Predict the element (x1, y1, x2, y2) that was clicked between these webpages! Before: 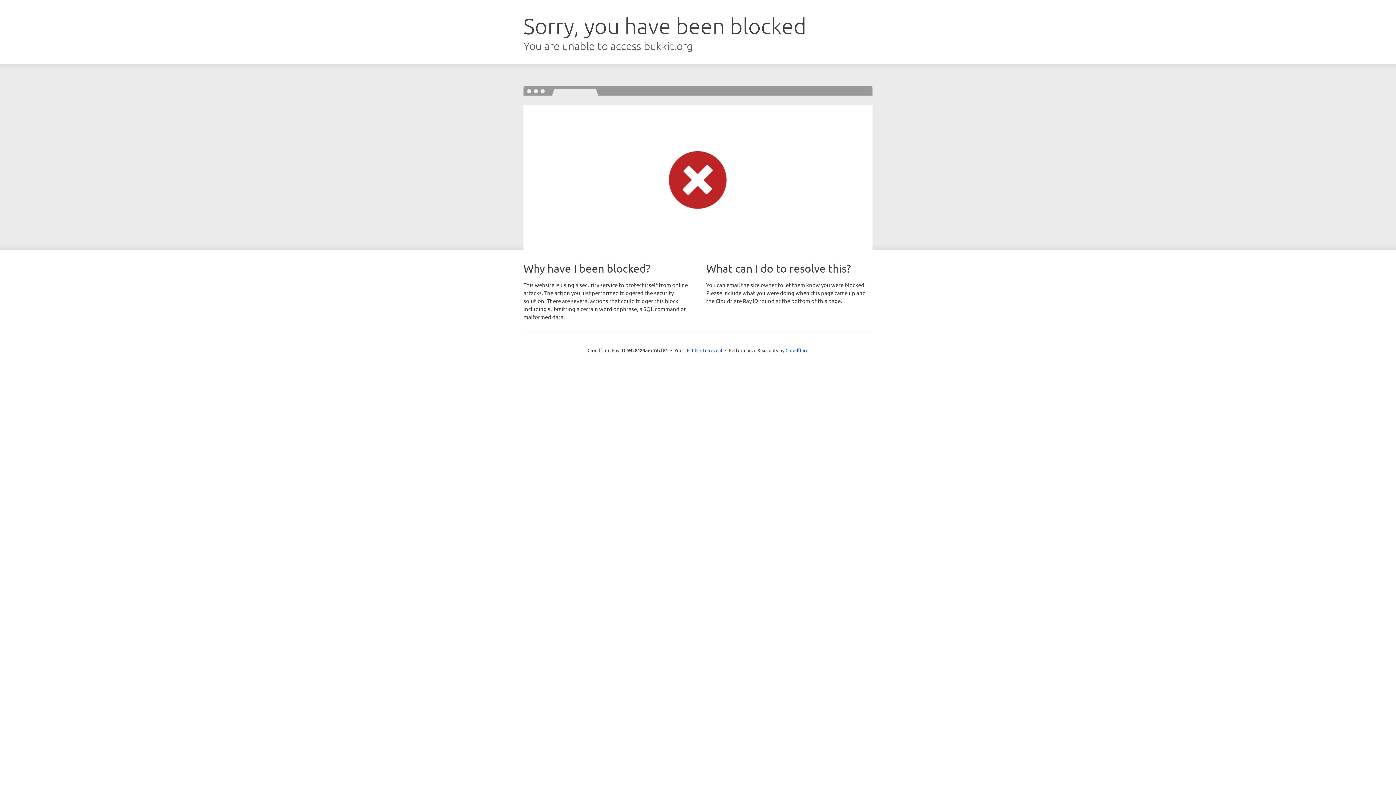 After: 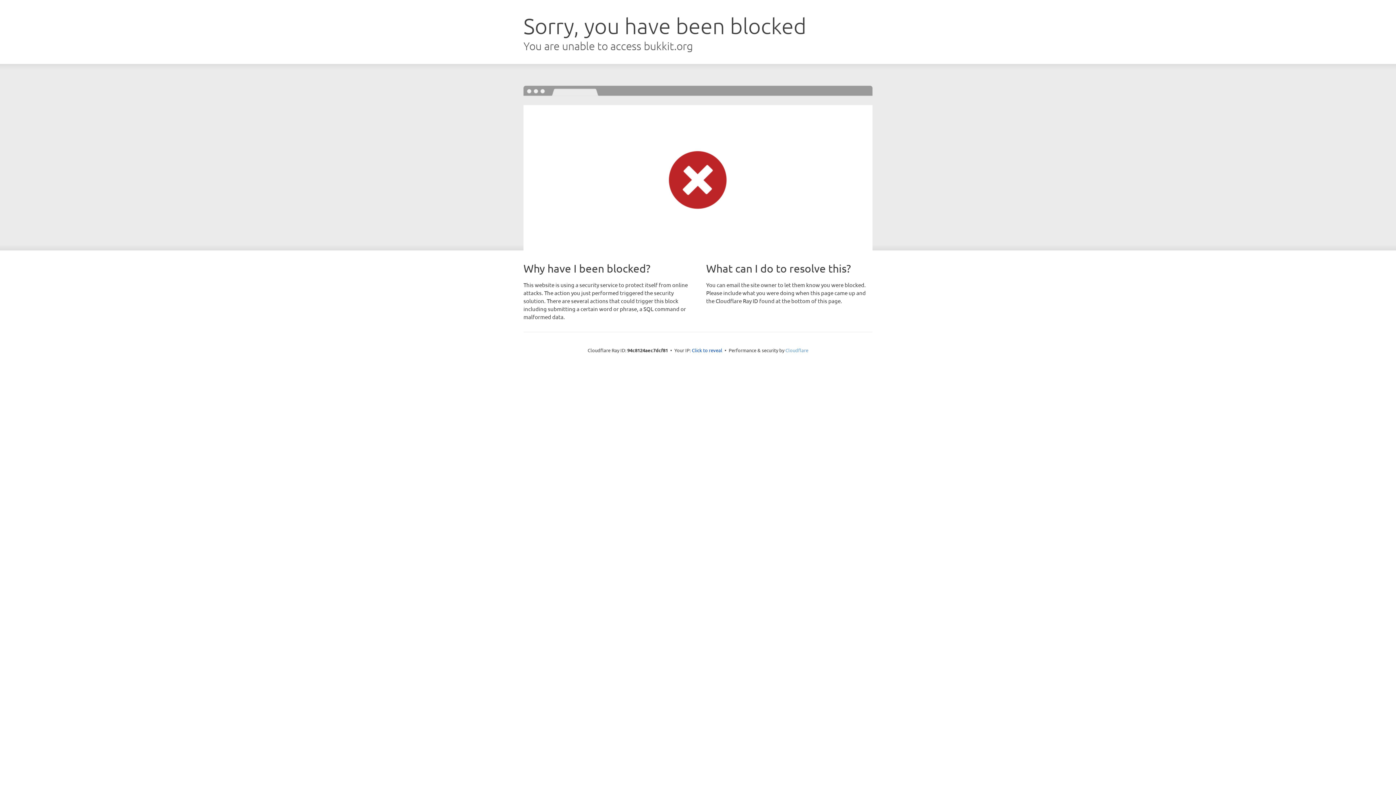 Action: bbox: (785, 347, 808, 353) label: Cloudflare